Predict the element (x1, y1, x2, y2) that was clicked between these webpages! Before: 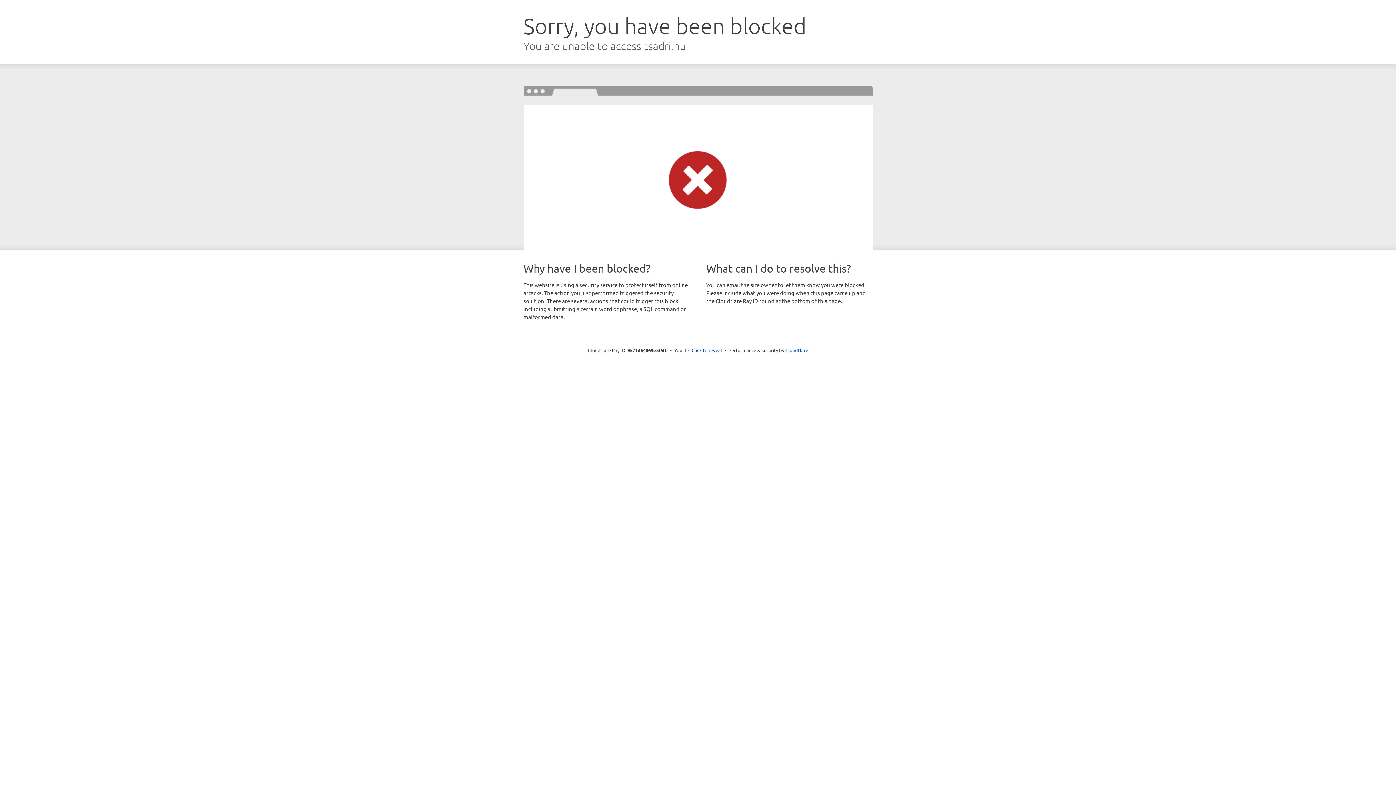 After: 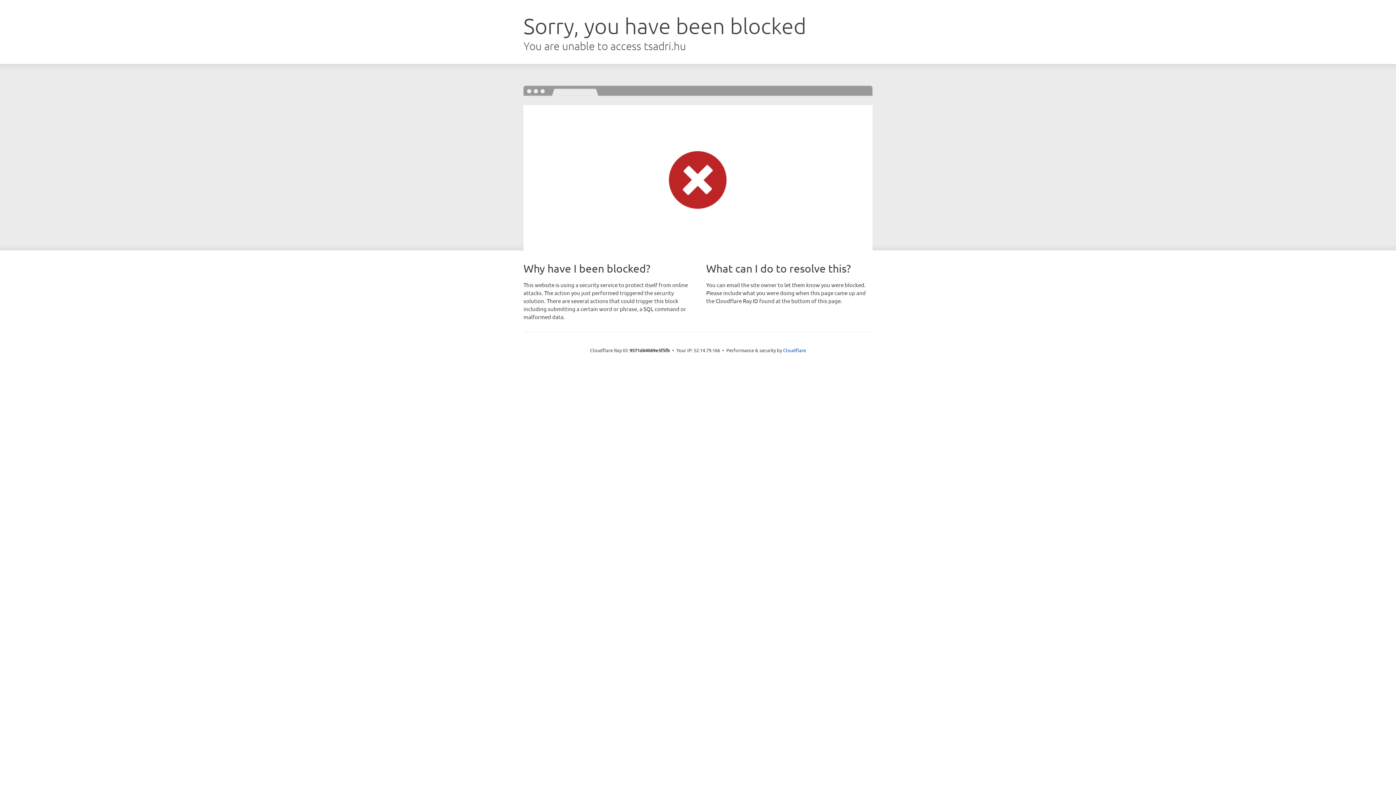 Action: label: Click to reveal bbox: (691, 346, 722, 353)